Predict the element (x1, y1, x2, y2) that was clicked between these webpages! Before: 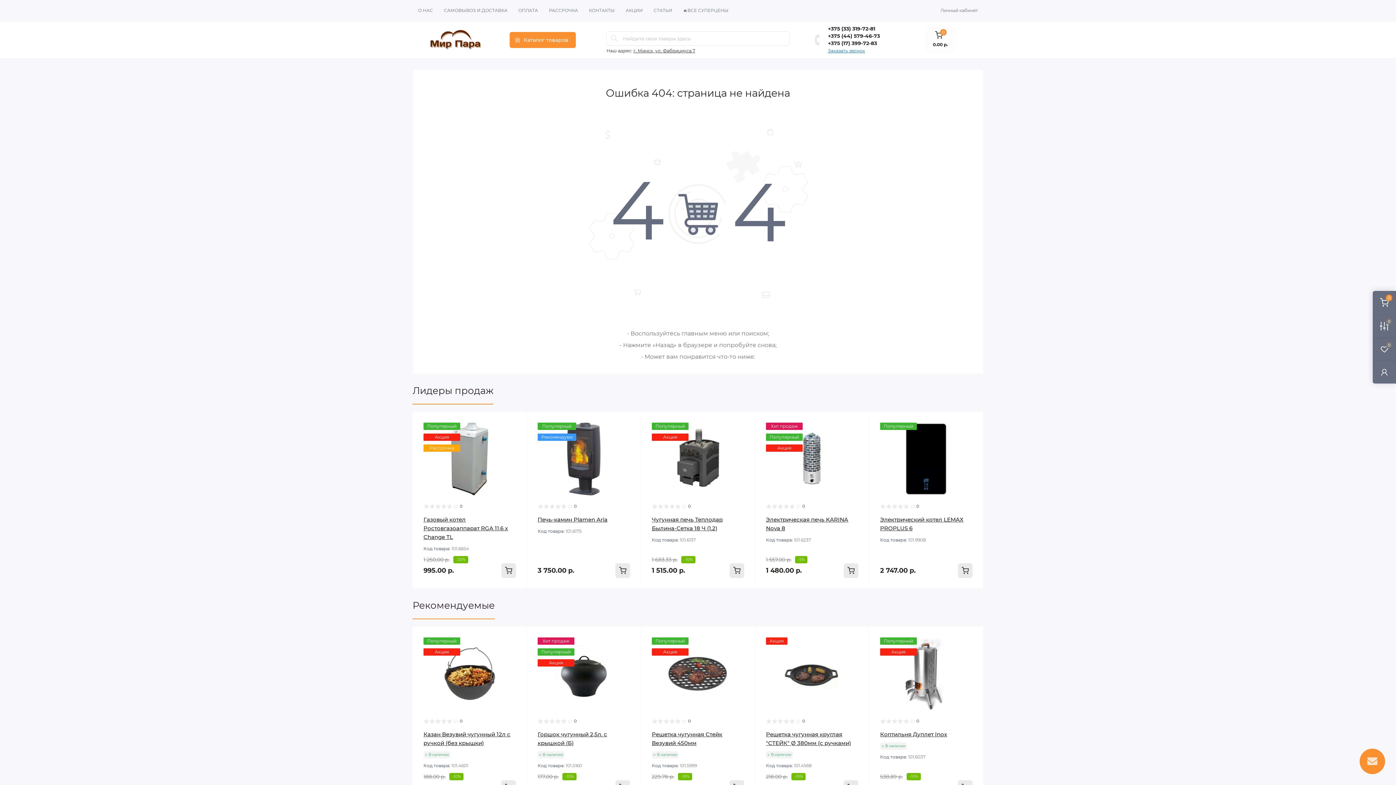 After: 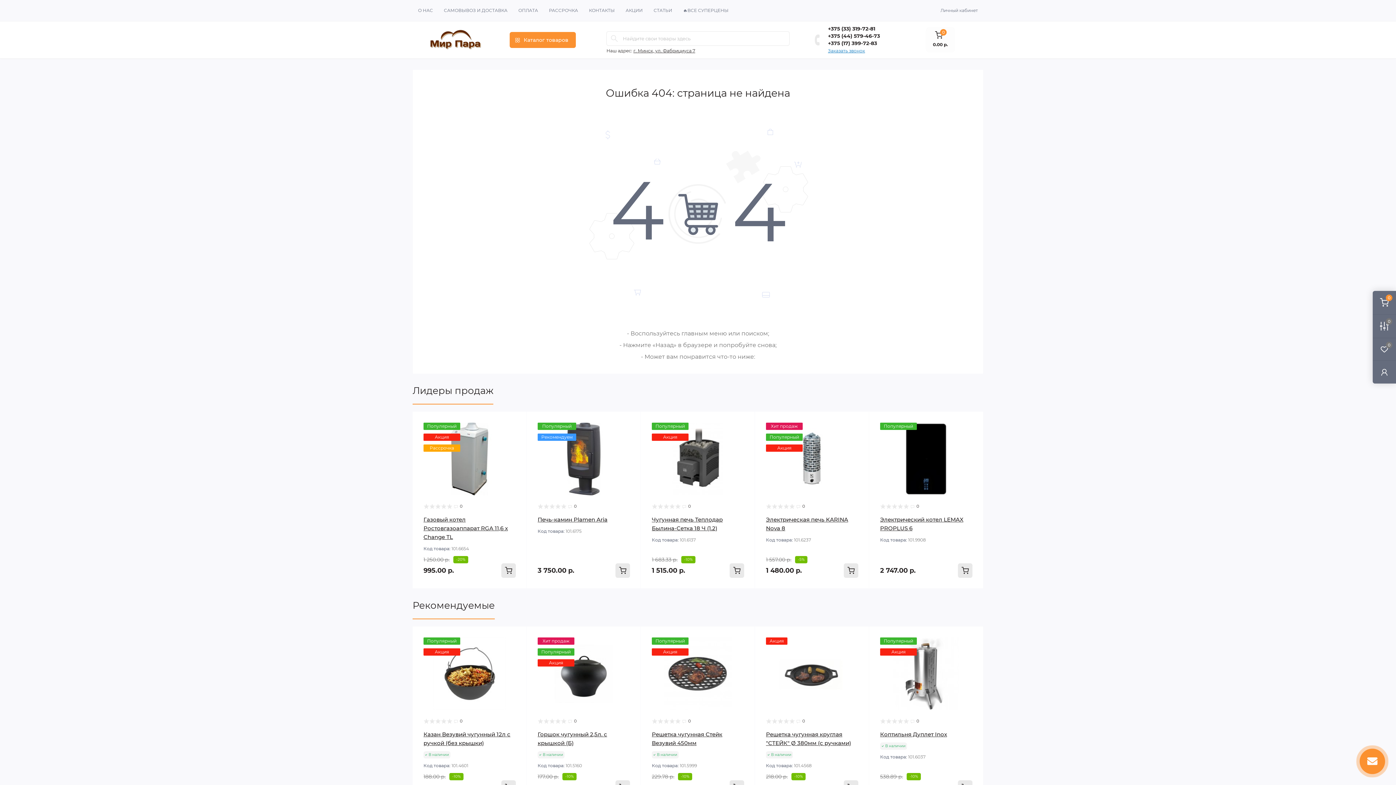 Action: bbox: (423, 516, 508, 540) label: Газовый котел Ростовгазоаппарат RGA 11,6 x Change TL